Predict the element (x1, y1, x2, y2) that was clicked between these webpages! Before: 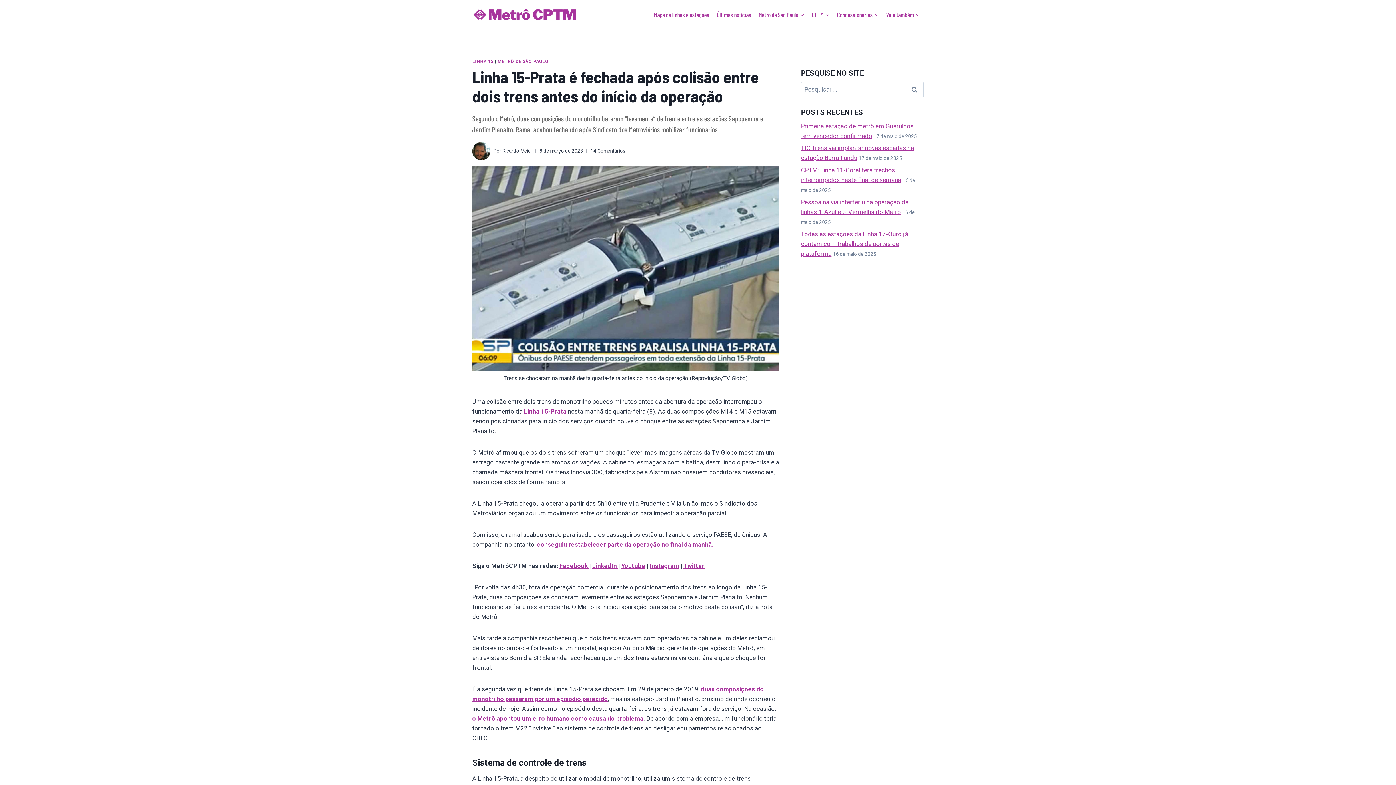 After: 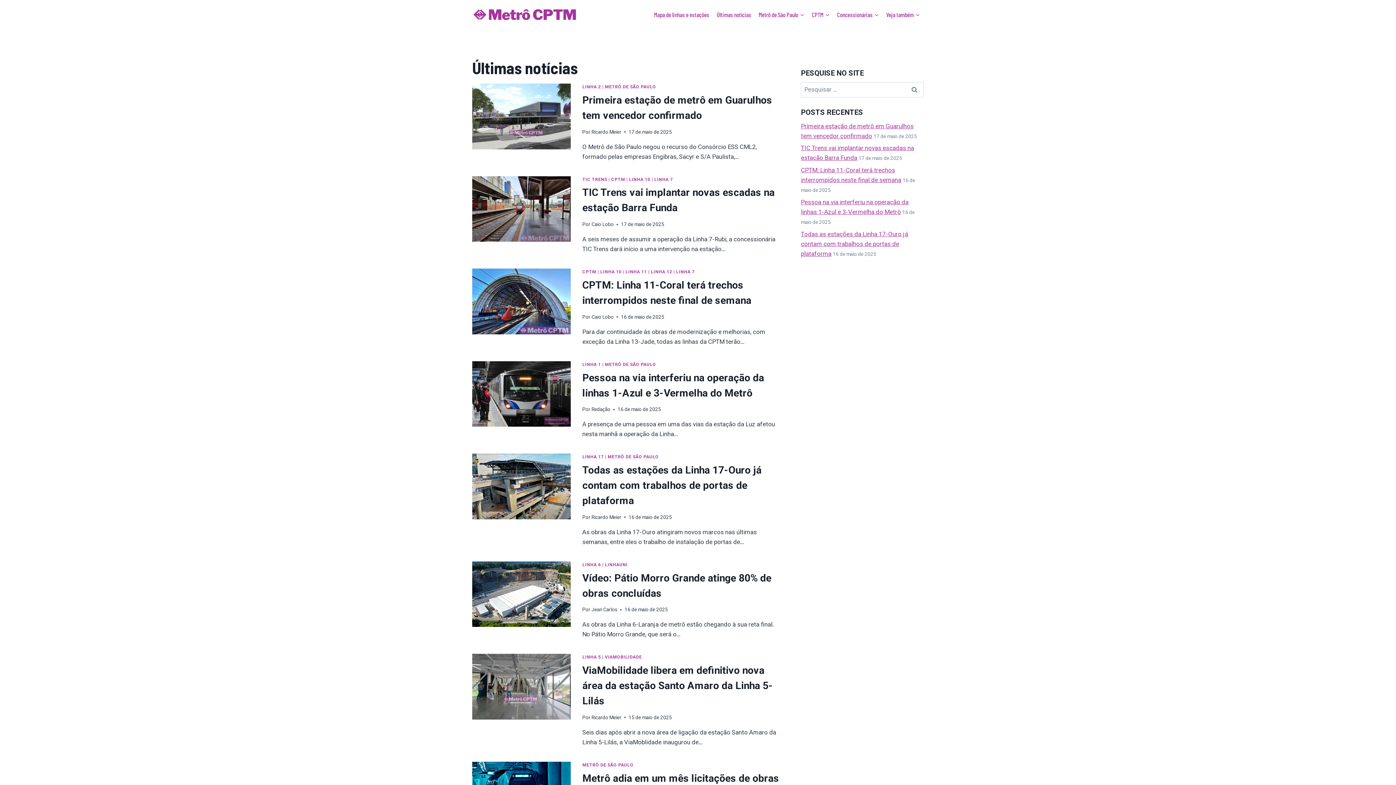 Action: label: Últimas notícias bbox: (713, 5, 755, 23)